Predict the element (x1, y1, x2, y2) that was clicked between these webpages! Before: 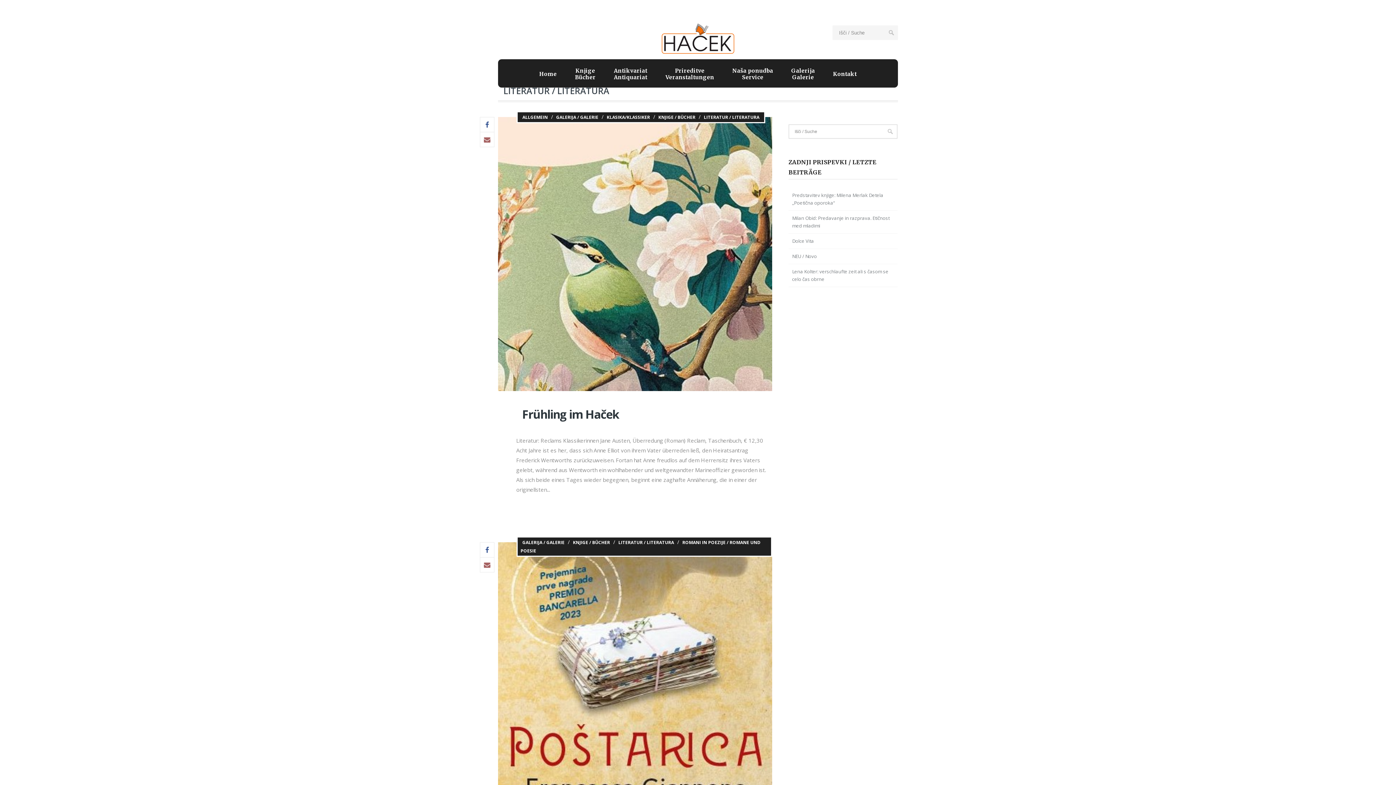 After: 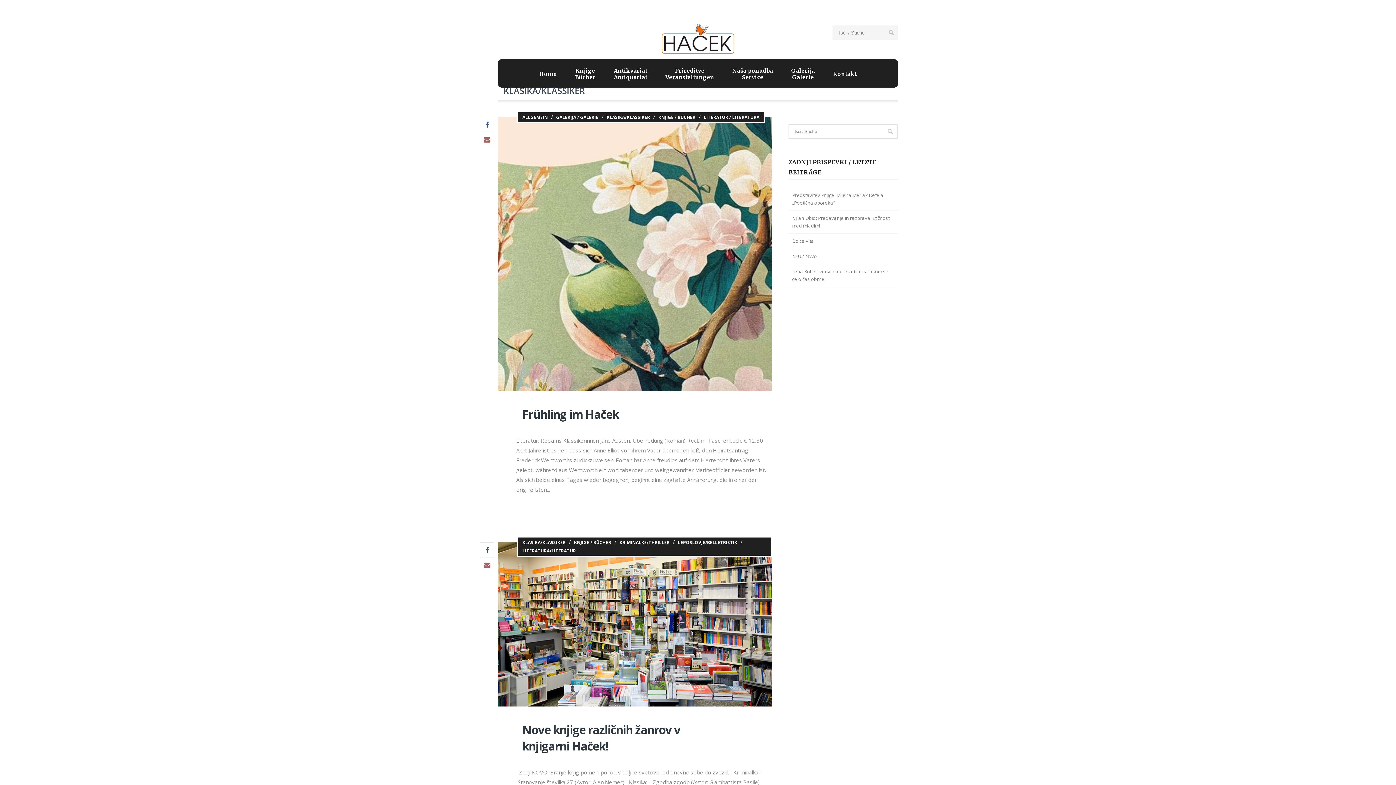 Action: label: KLASIKA/KLASSIKER bbox: (605, 112, 652, 122)